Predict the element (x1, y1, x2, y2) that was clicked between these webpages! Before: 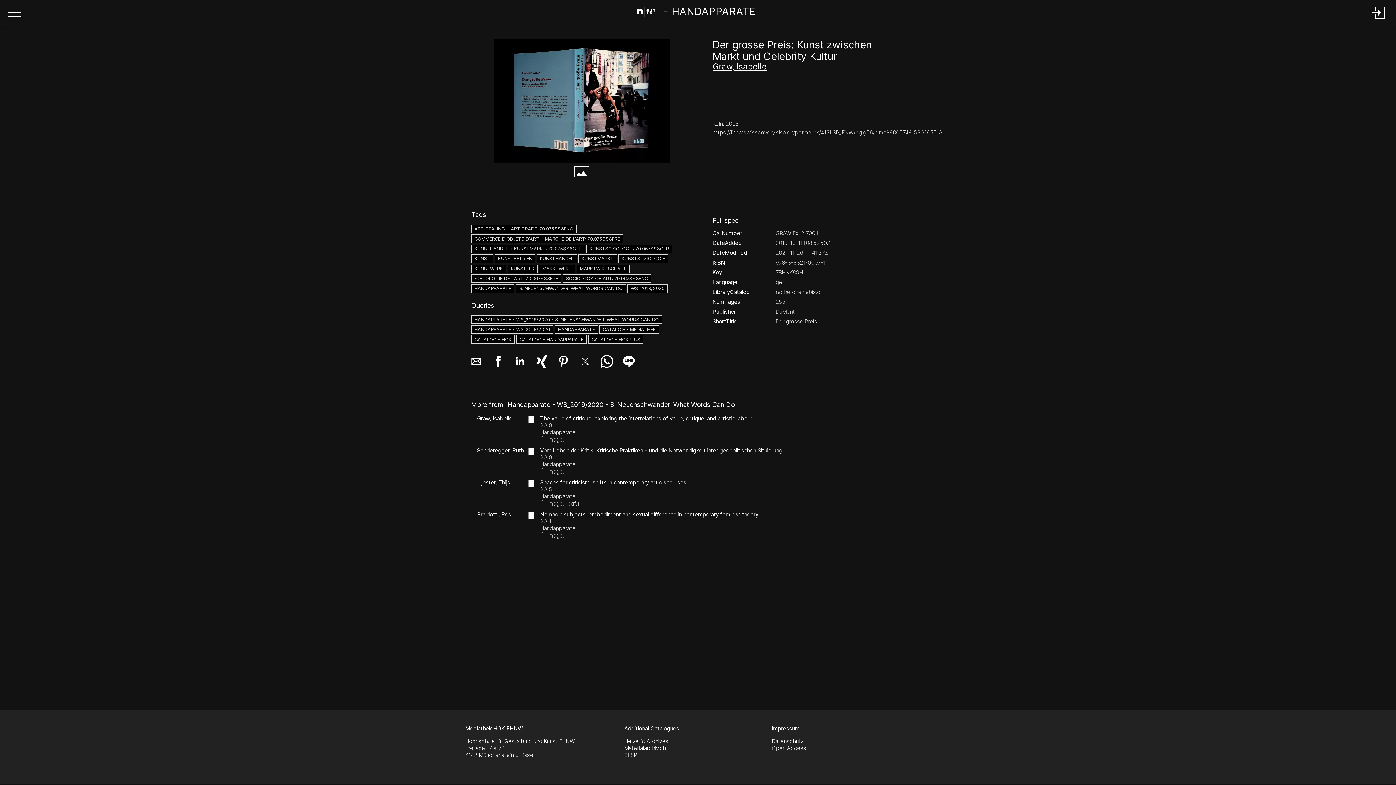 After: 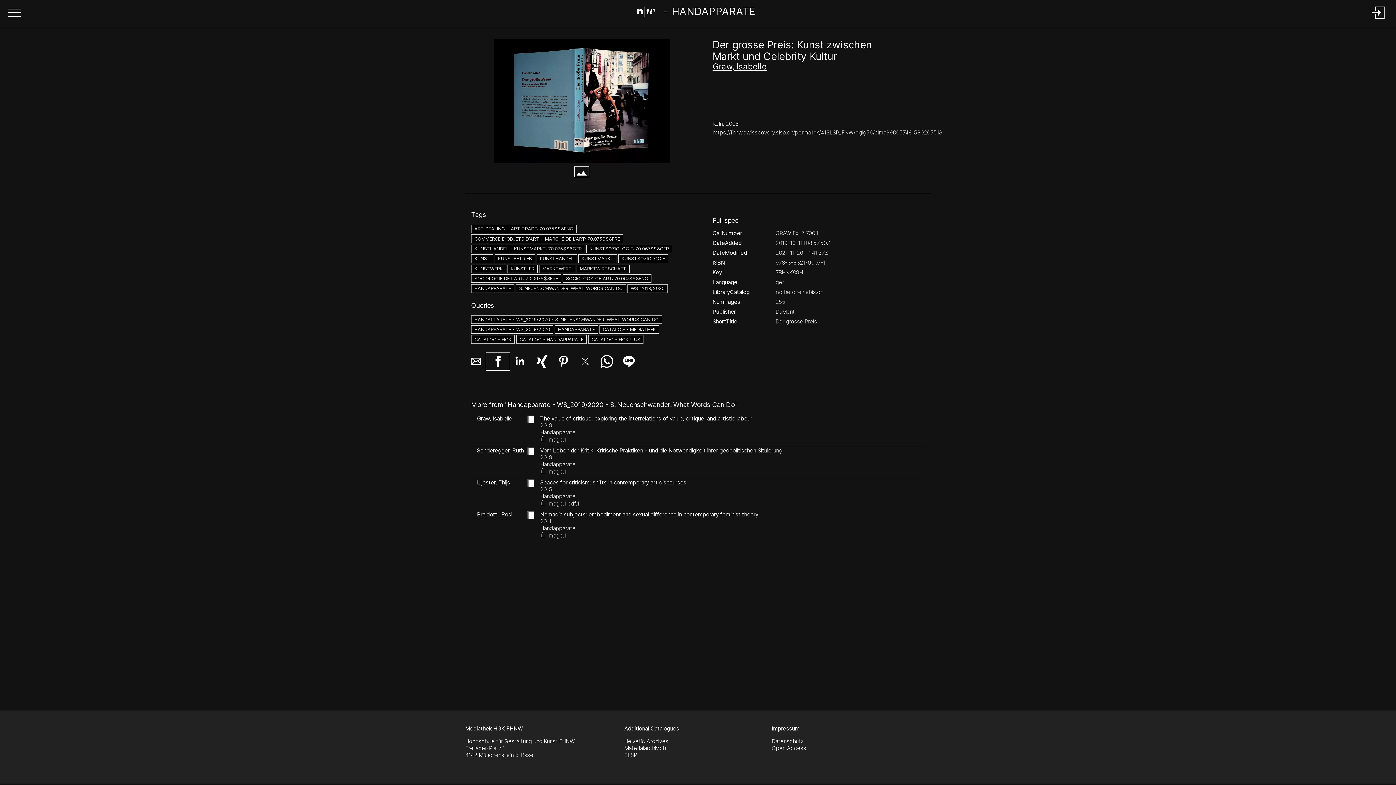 Action: label: Share on Facebook bbox: (487, 353, 509, 369)